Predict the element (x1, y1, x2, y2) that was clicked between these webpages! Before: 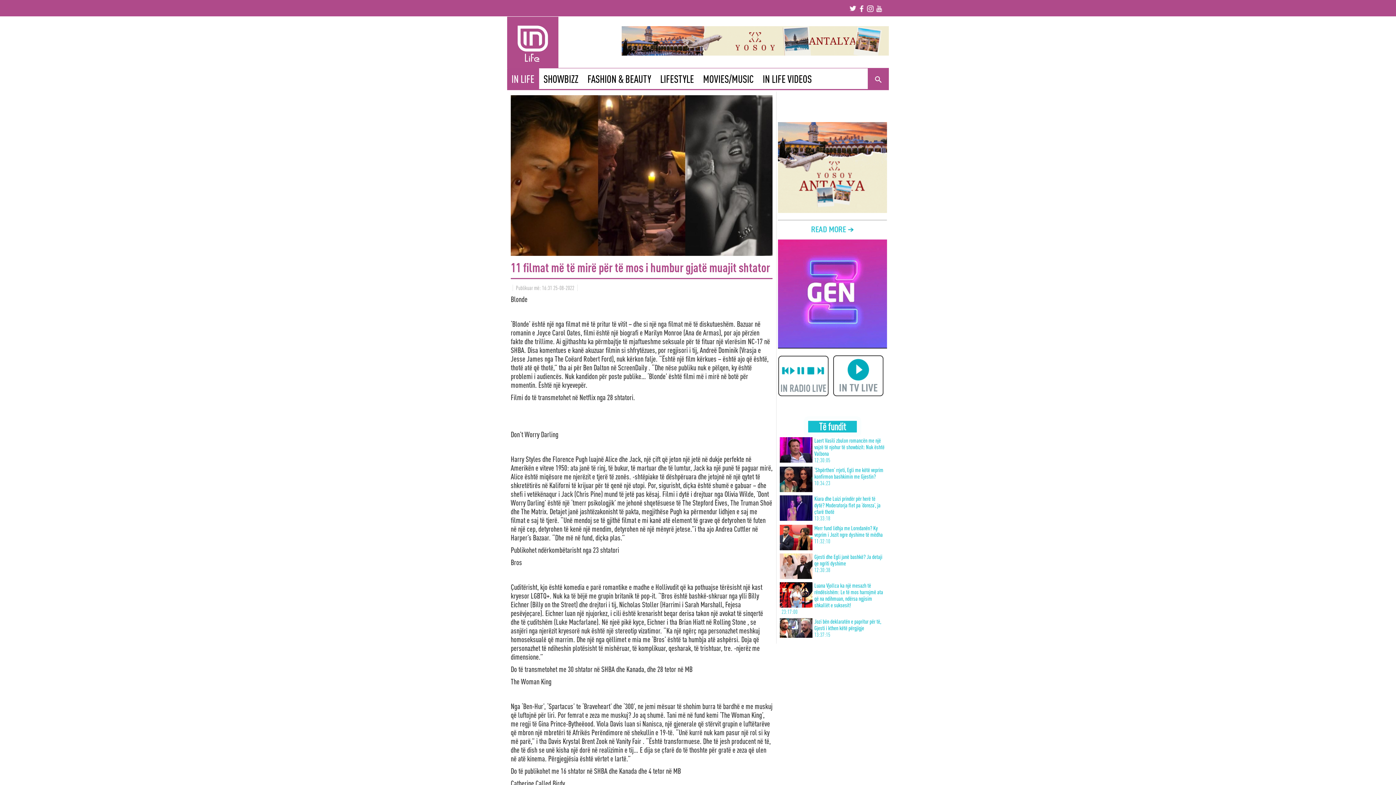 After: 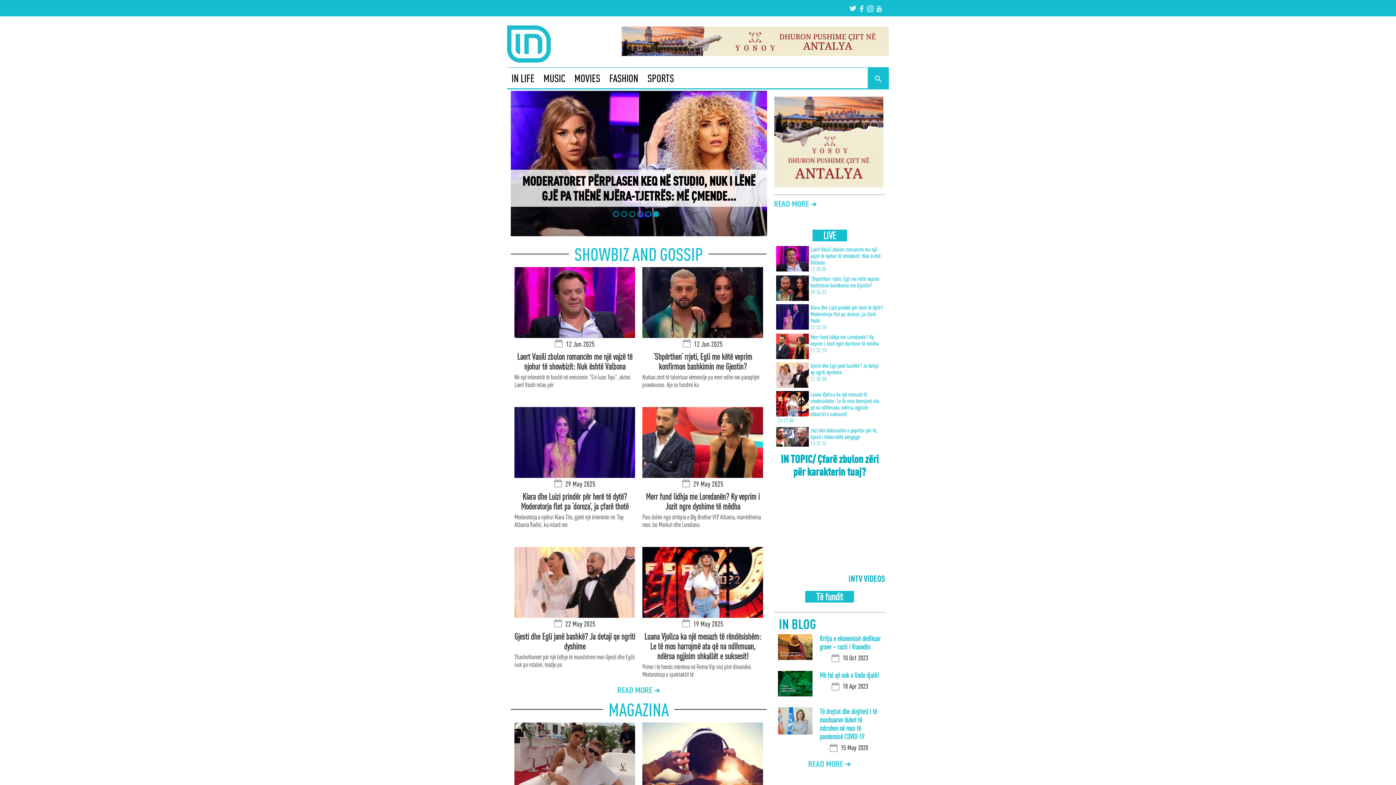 Action: bbox: (507, 16, 621, 68)